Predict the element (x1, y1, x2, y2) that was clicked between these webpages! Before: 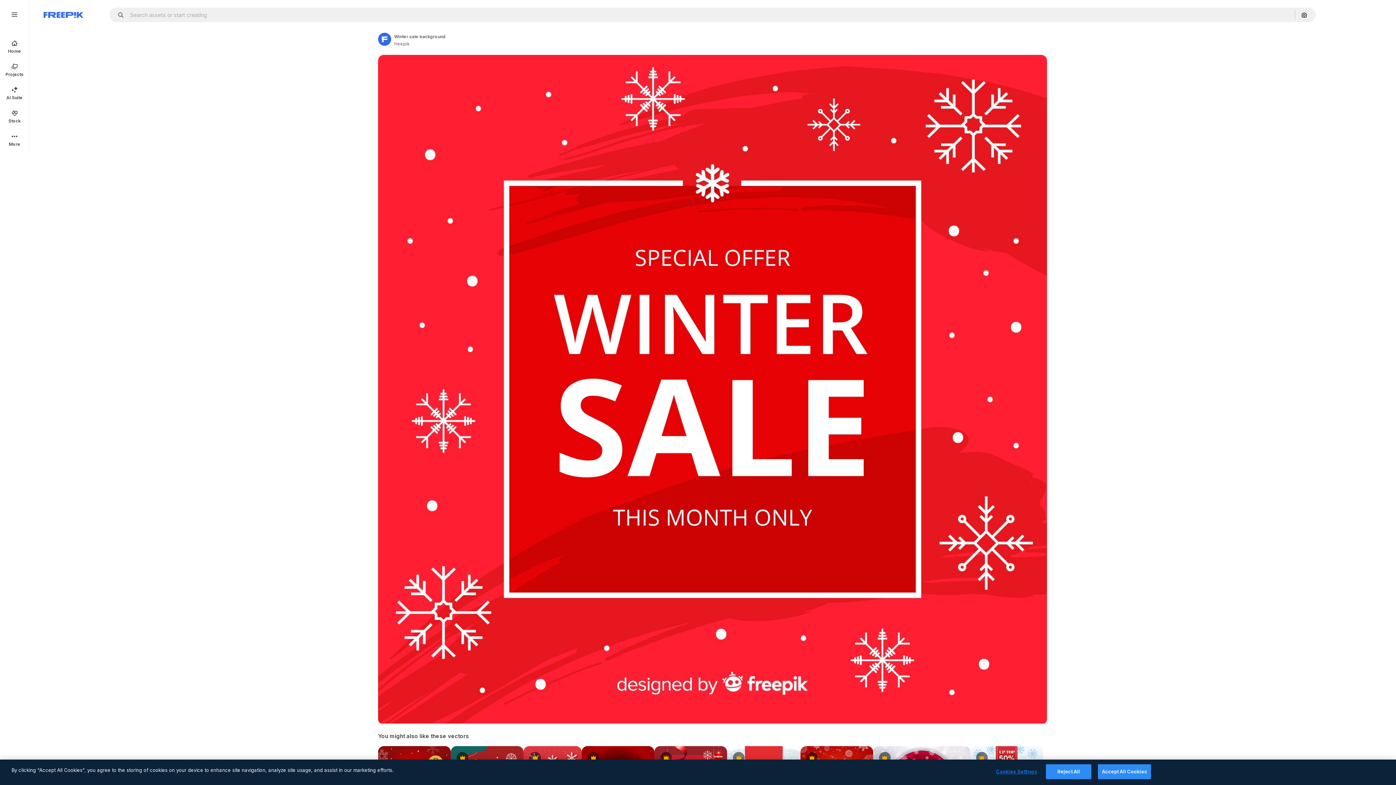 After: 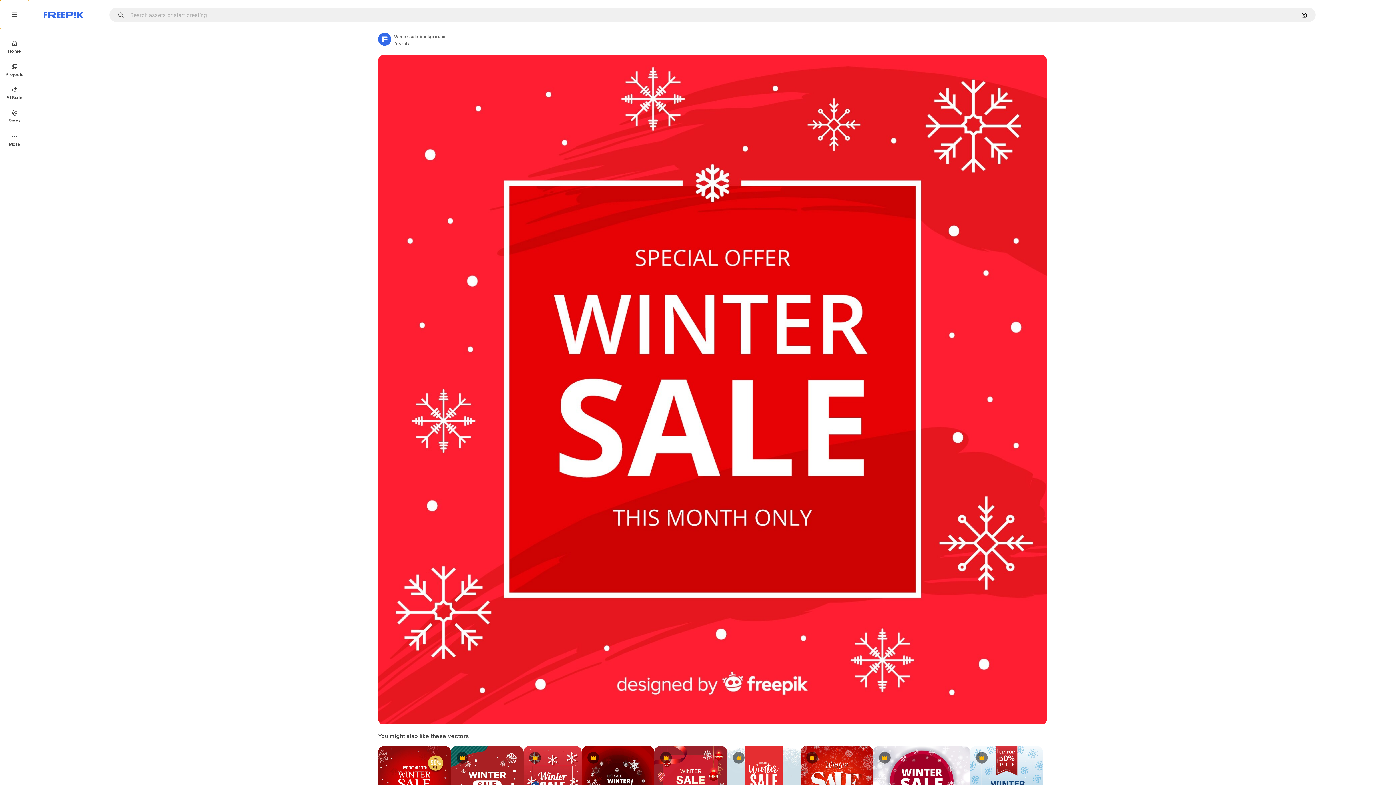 Action: bbox: (0, 0, 29, 29)